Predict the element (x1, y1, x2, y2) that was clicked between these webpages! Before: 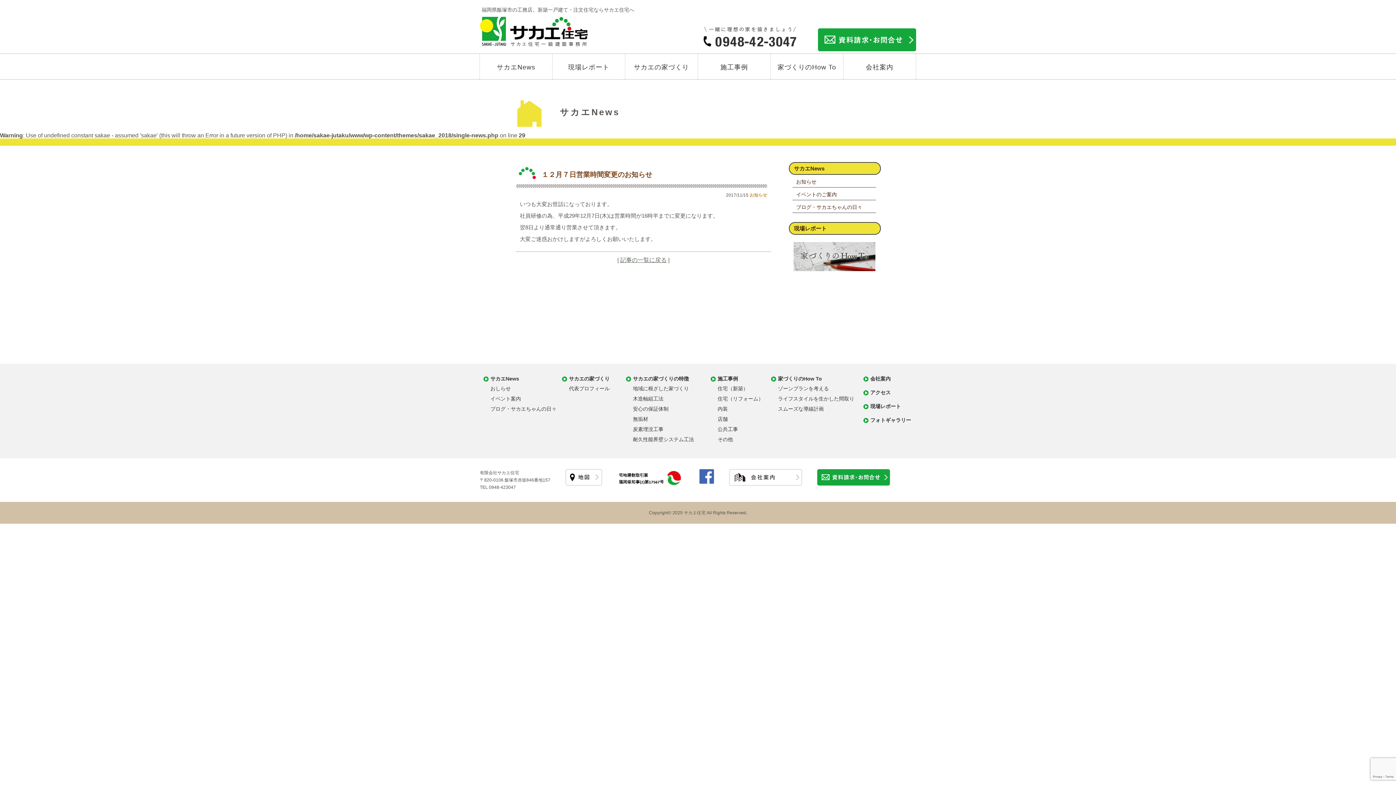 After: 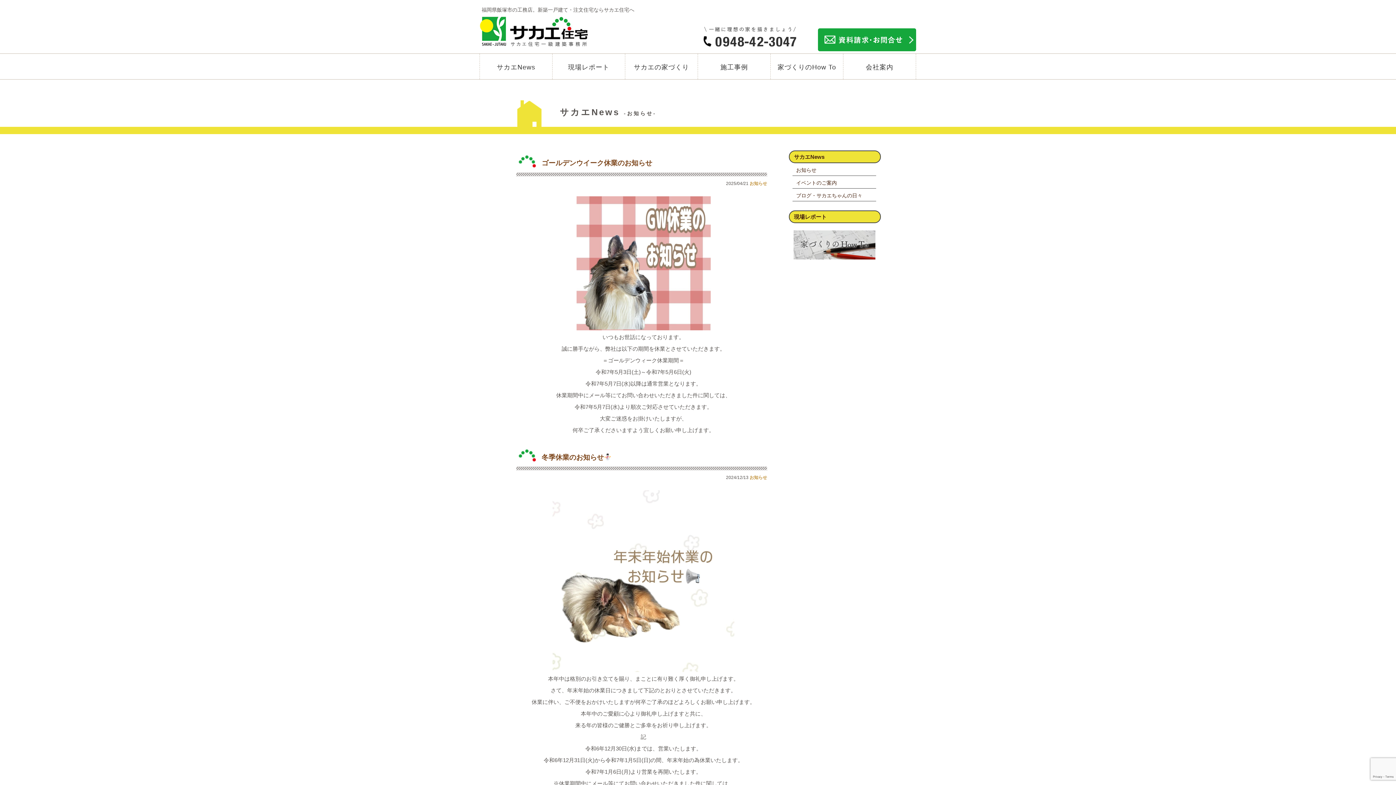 Action: label: お知らせ bbox: (796, 178, 816, 184)